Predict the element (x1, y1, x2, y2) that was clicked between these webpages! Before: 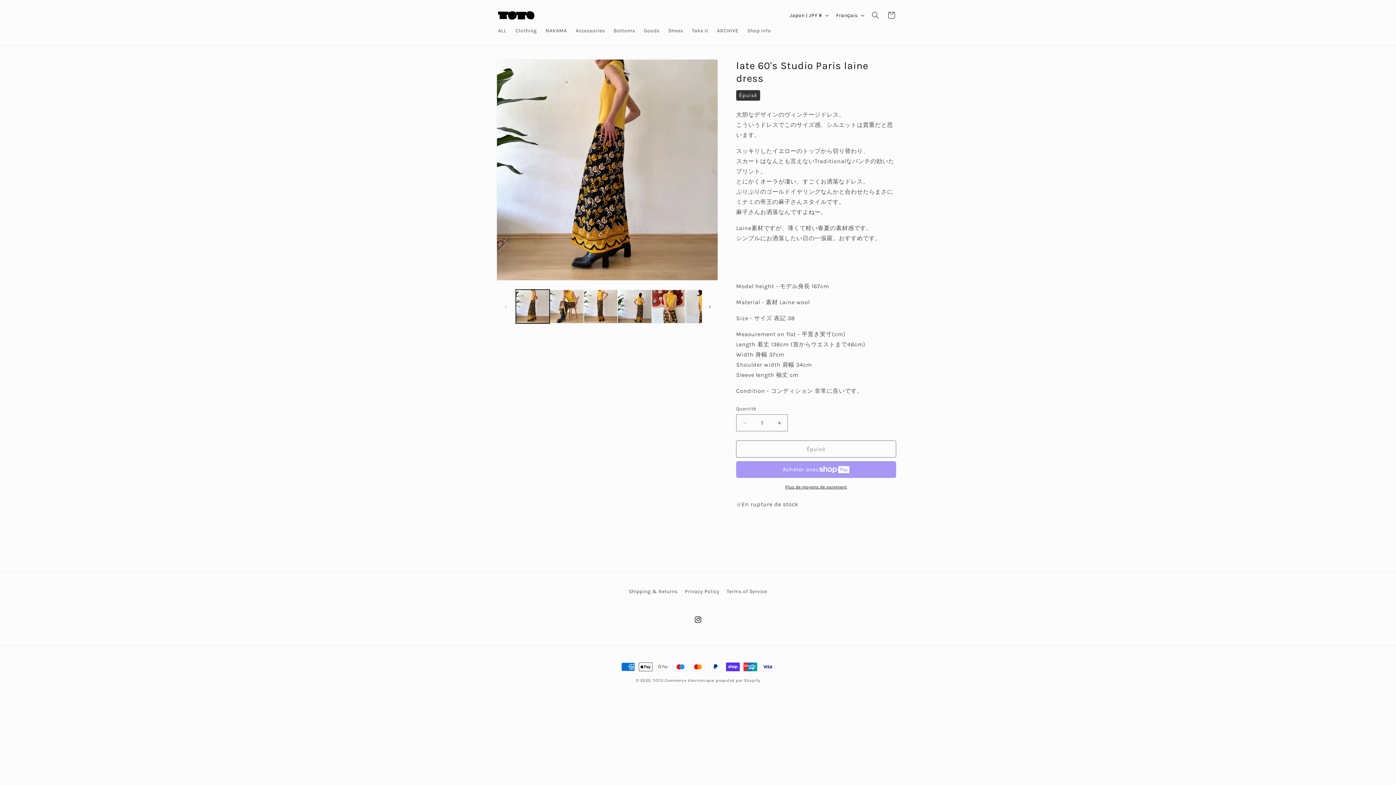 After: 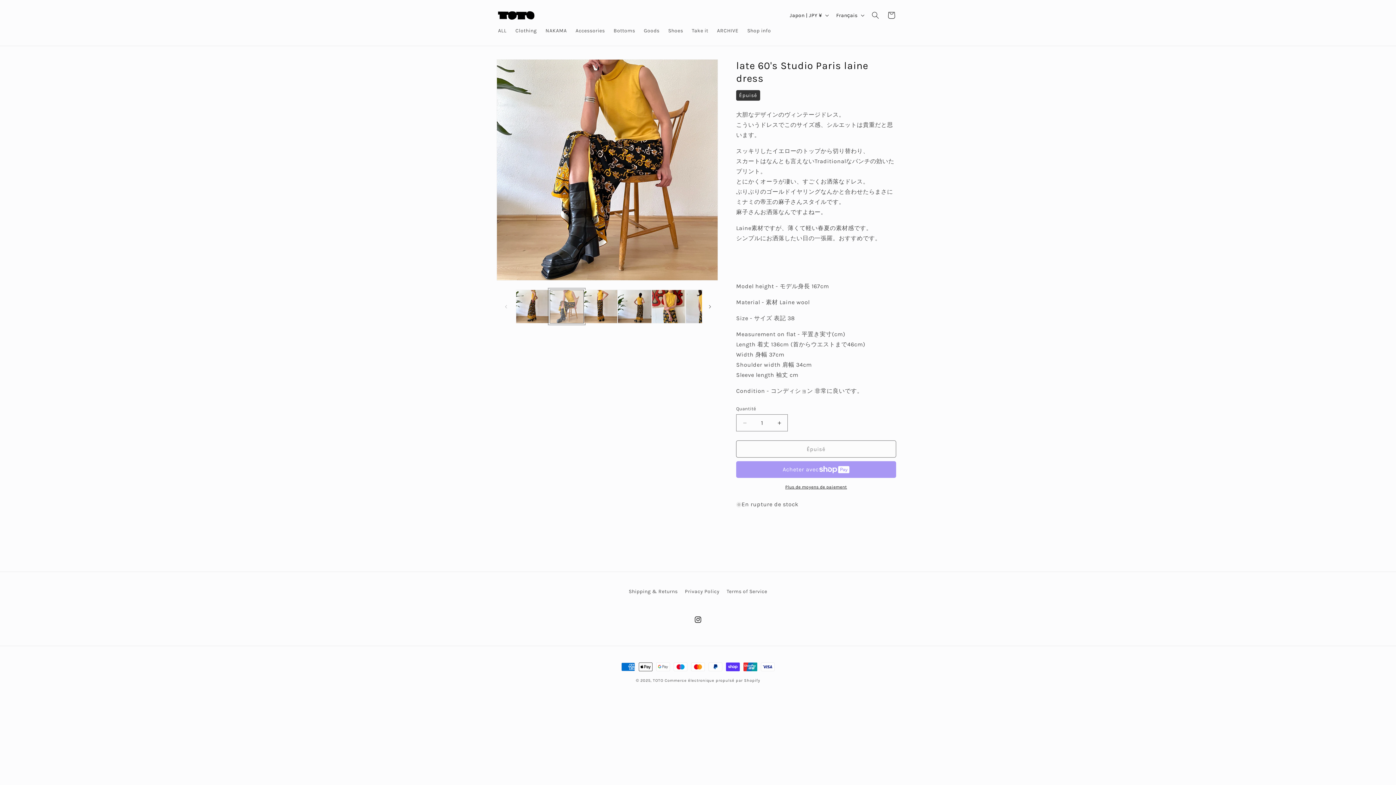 Action: label: Charger l'image 2 dans la galerie bbox: (549, 289, 583, 323)